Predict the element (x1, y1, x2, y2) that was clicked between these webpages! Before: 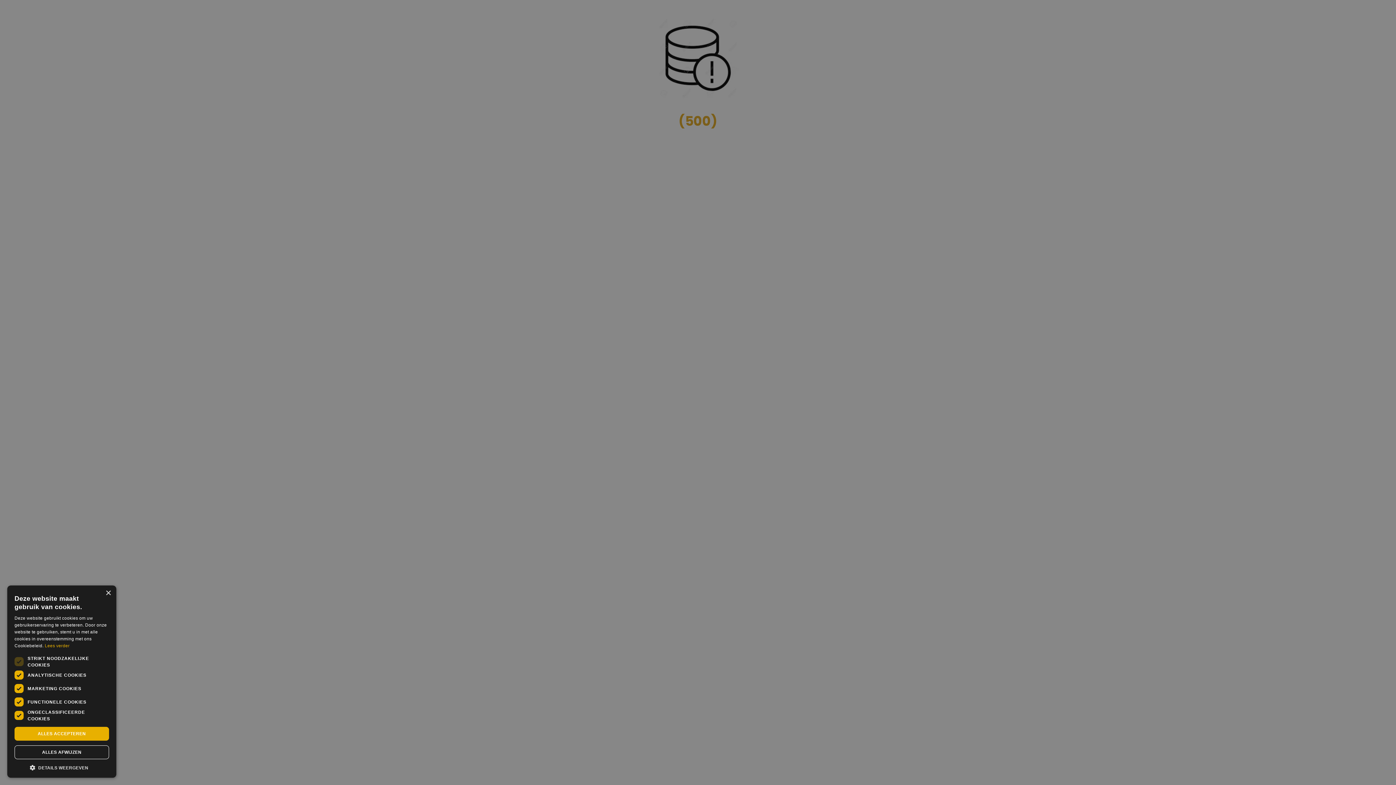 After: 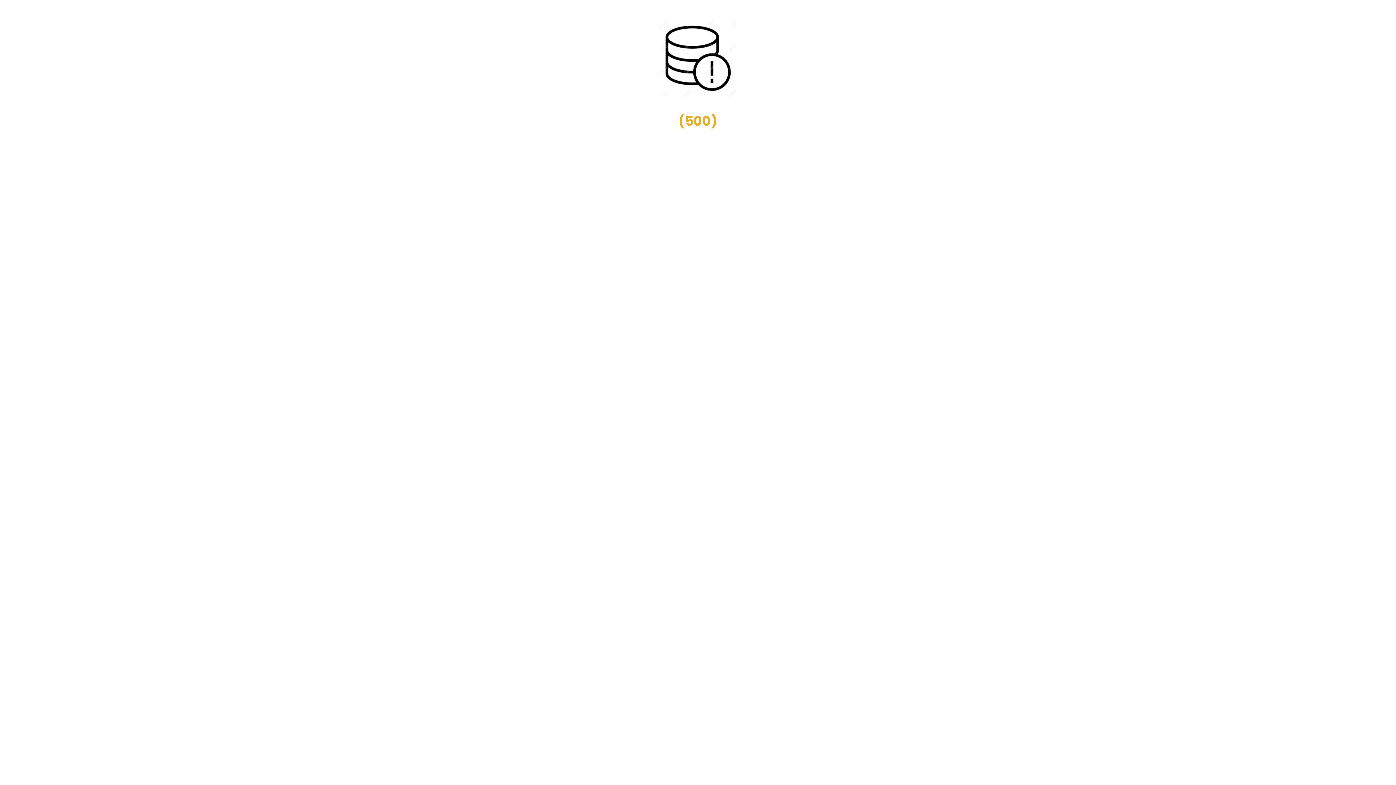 Action: bbox: (14, 745, 109, 759) label: ALLES AFWIJZEN